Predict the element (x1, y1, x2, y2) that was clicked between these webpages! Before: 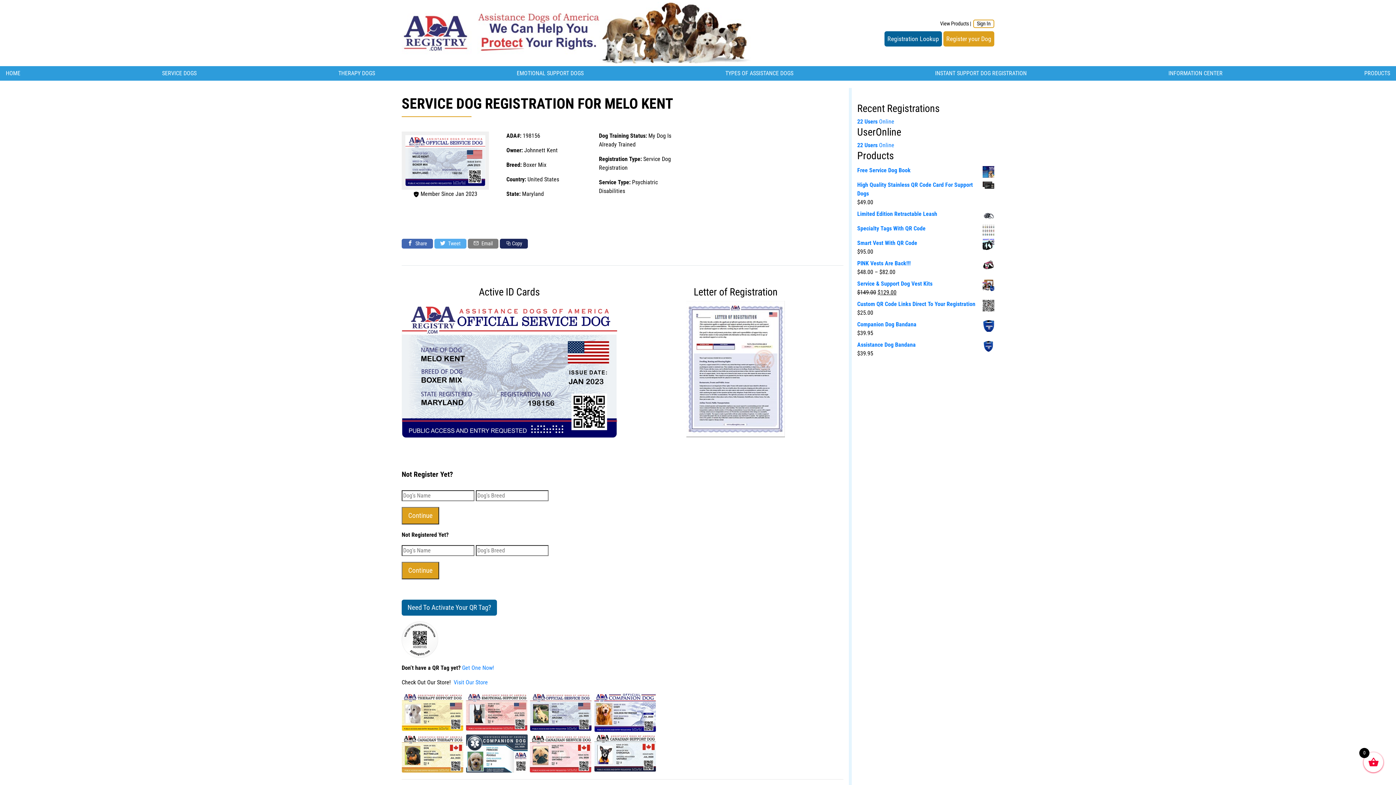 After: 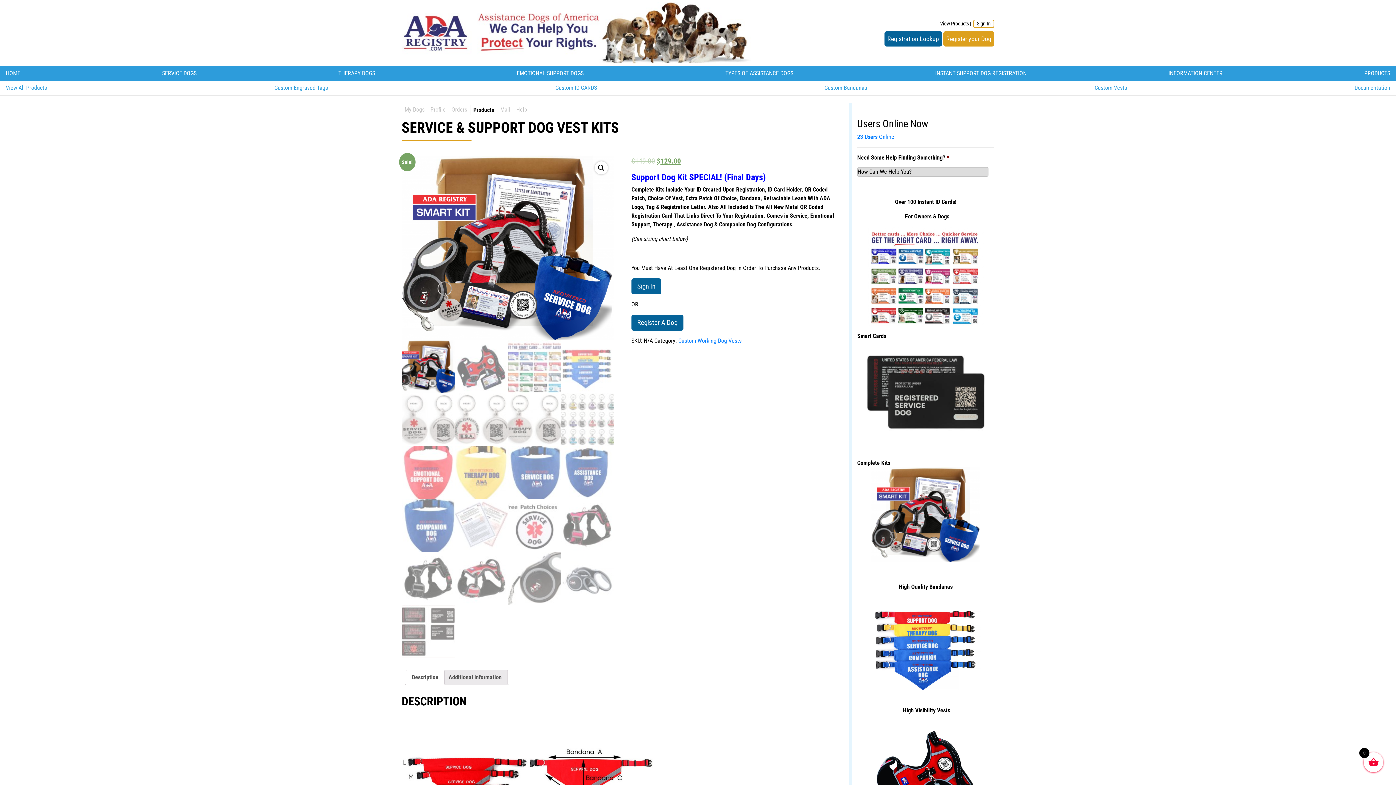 Action: bbox: (857, 279, 994, 288) label: Service & Support Dog Vest Kits